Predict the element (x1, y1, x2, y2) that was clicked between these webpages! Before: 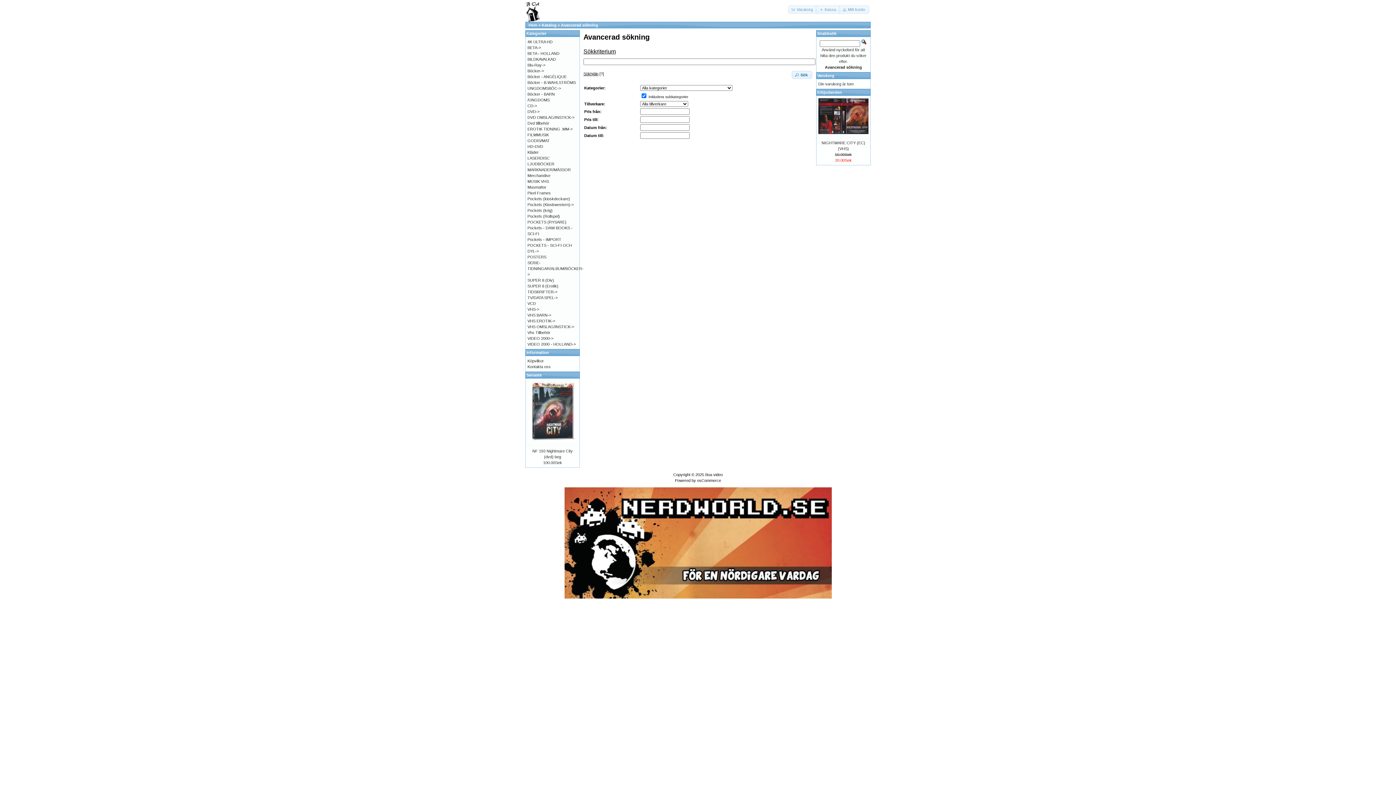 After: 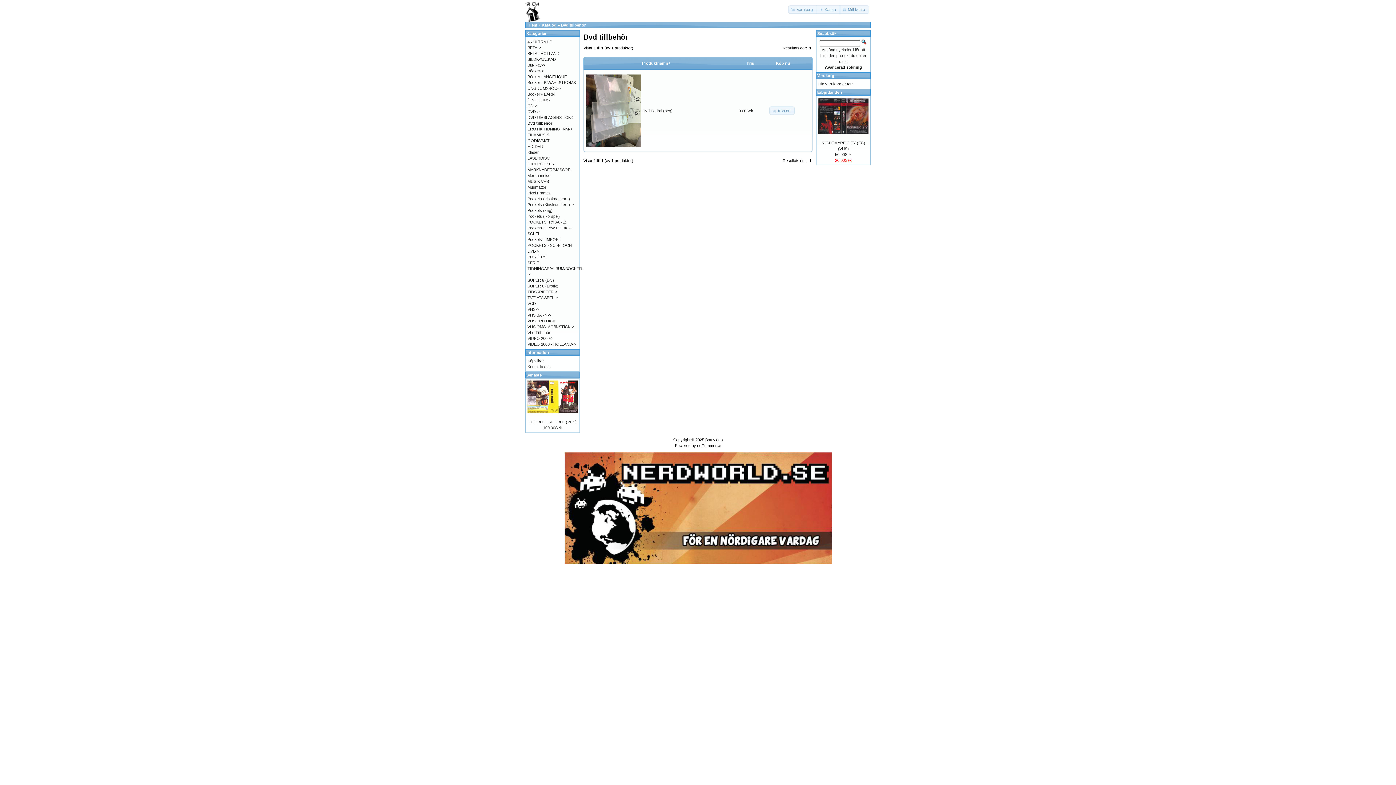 Action: label: Dvd tillbehör bbox: (527, 121, 549, 125)